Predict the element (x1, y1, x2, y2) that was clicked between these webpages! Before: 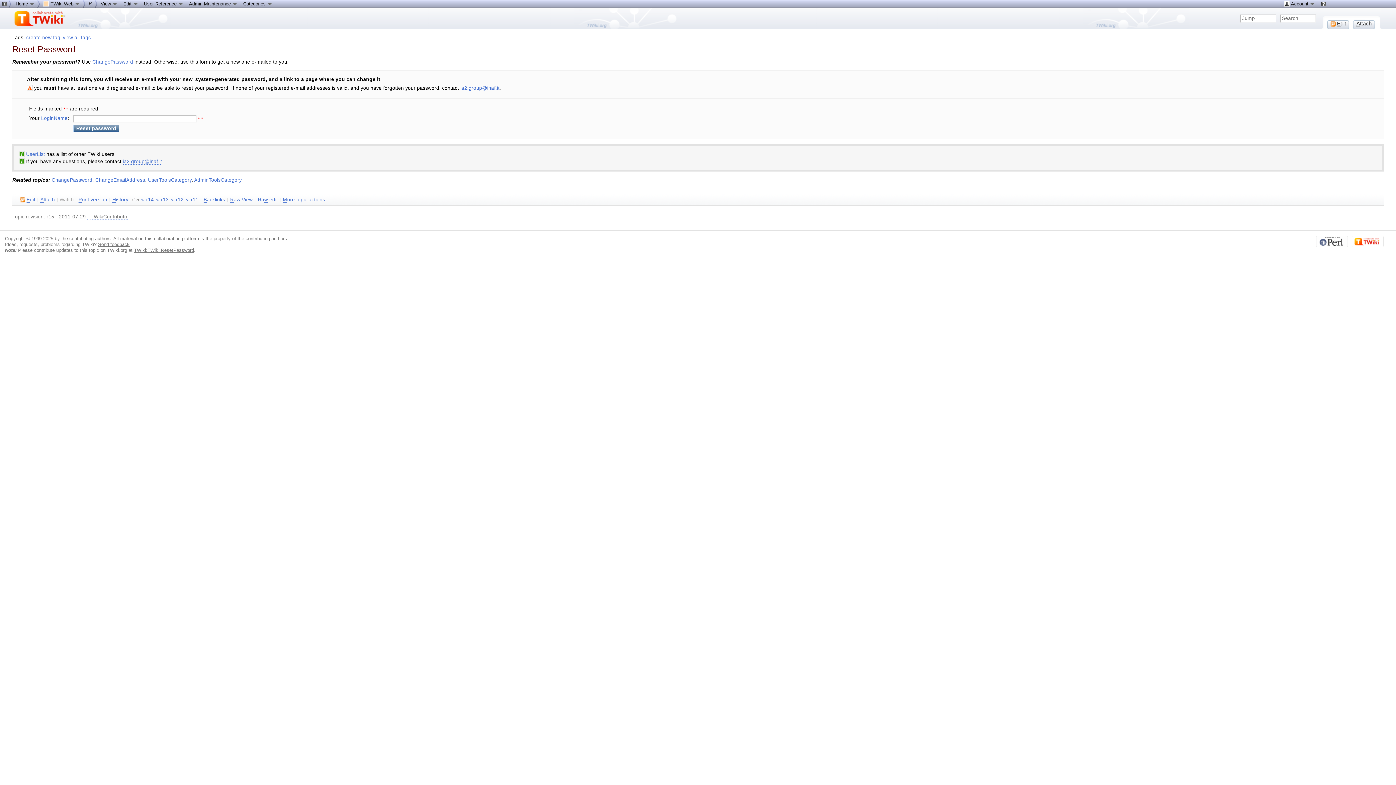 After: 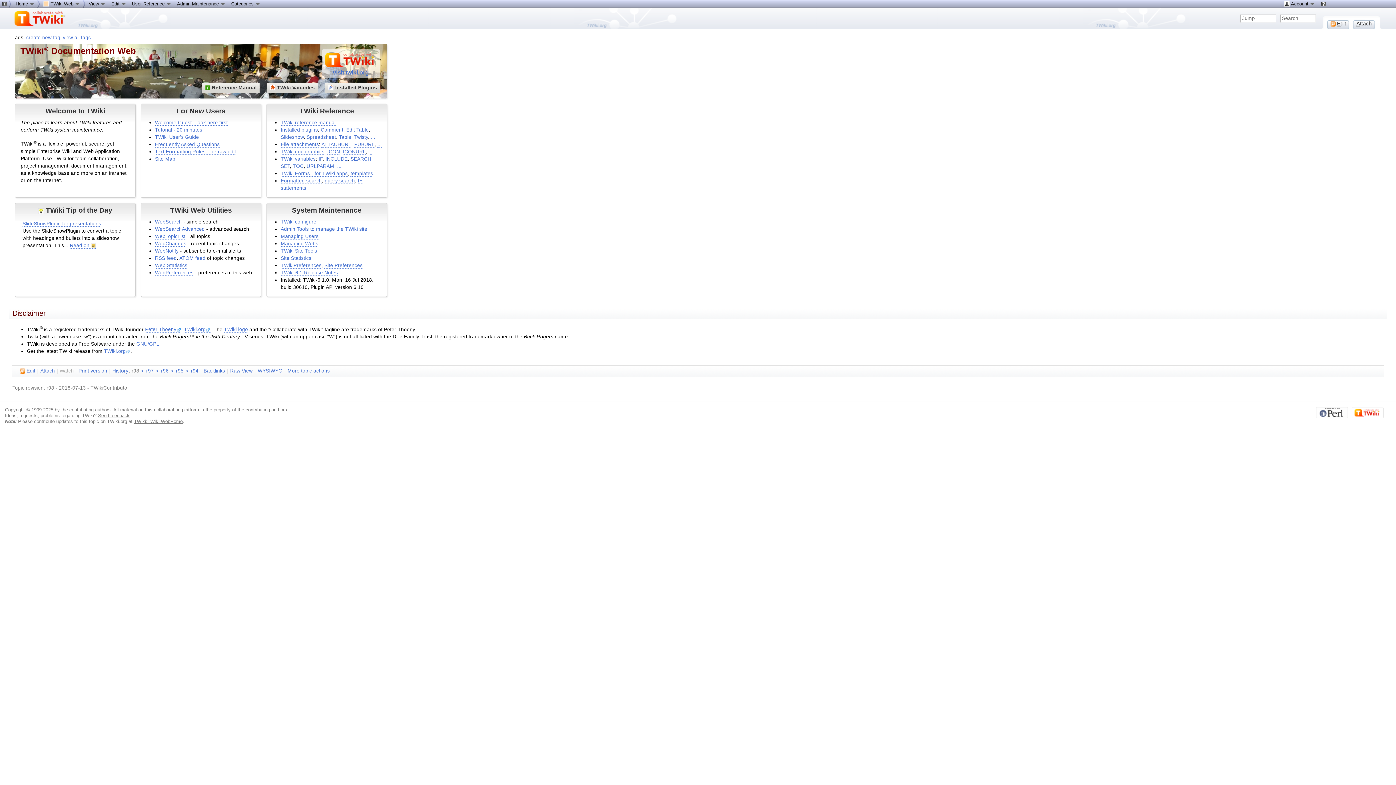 Action: label:  TWiki Web  bbox: (40, 0, 82, 7)